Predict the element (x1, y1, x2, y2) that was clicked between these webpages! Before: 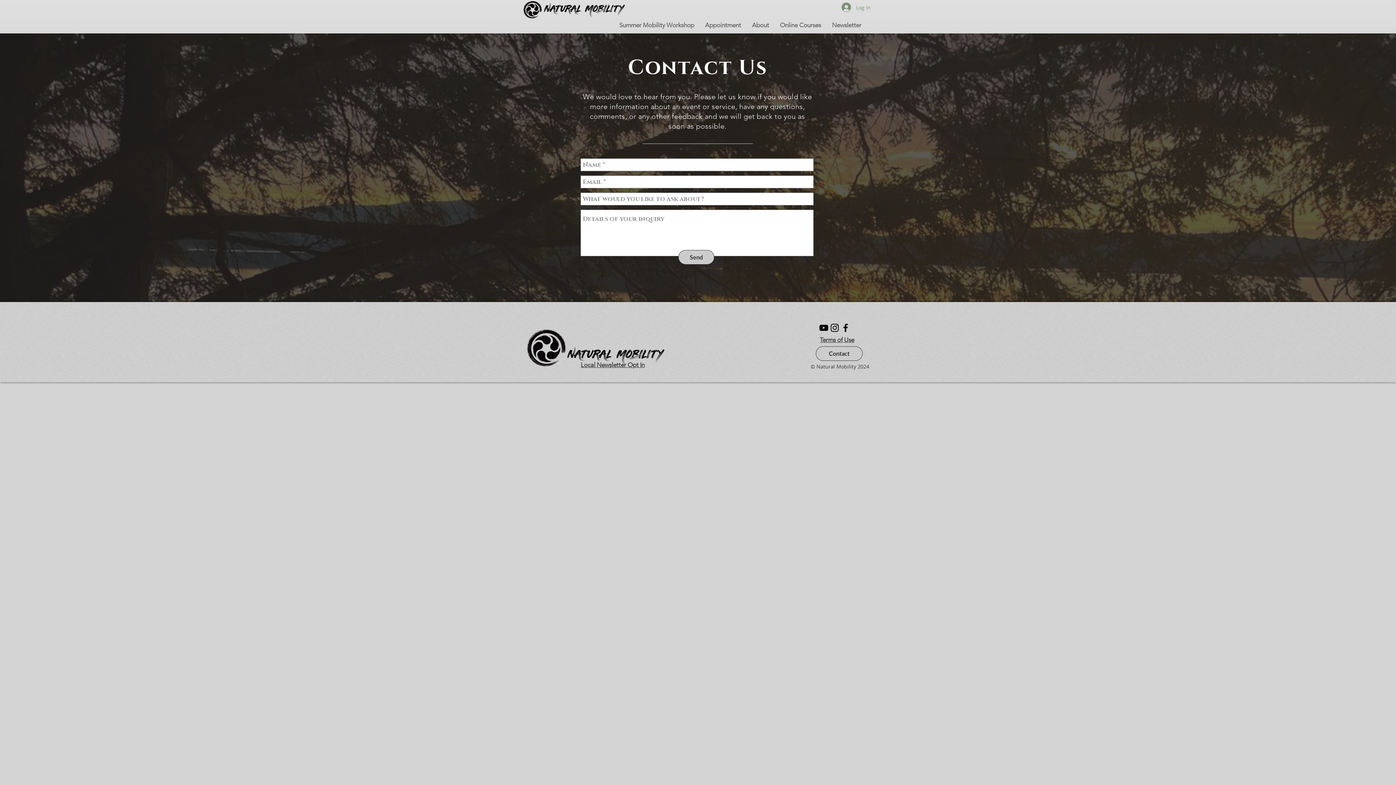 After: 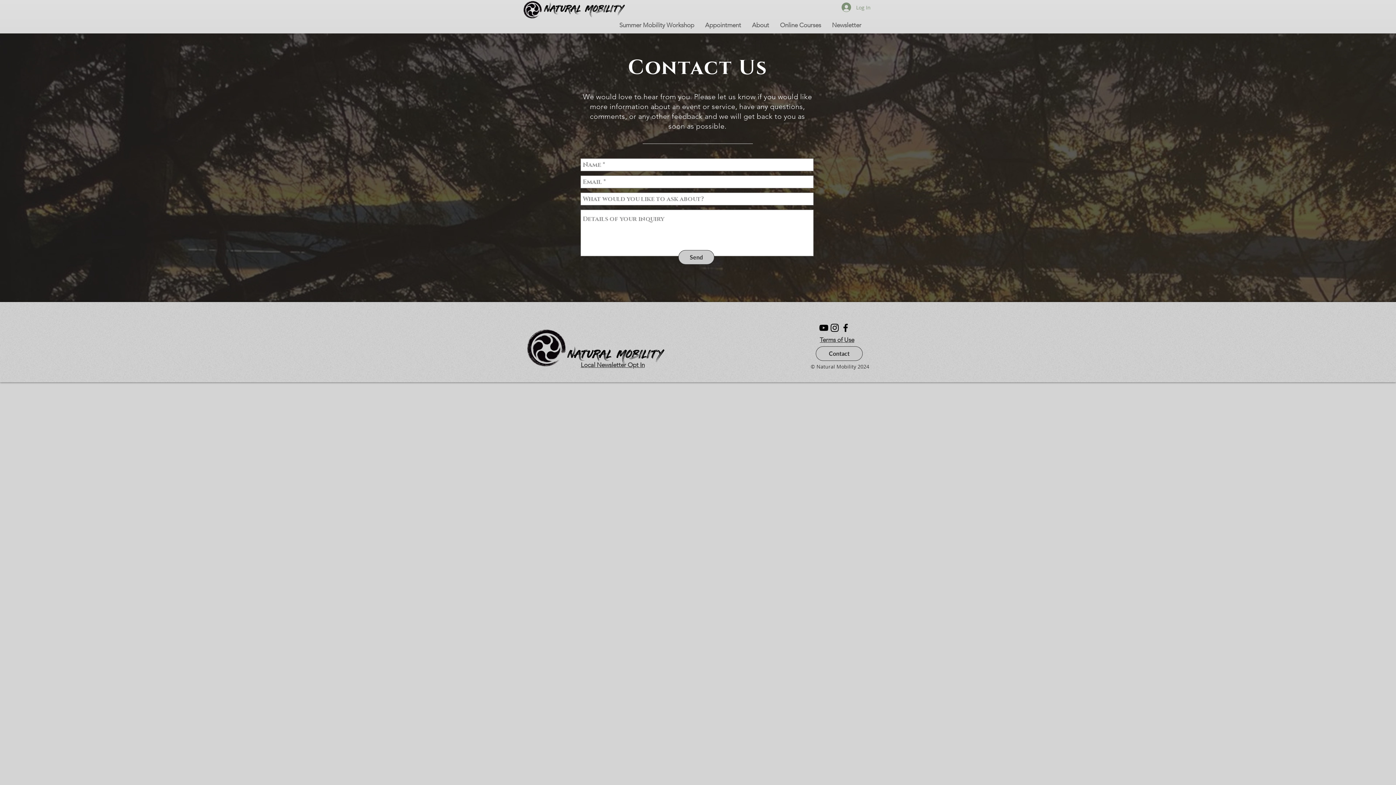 Action: label: Black Facebook Icon bbox: (840, 322, 851, 333)